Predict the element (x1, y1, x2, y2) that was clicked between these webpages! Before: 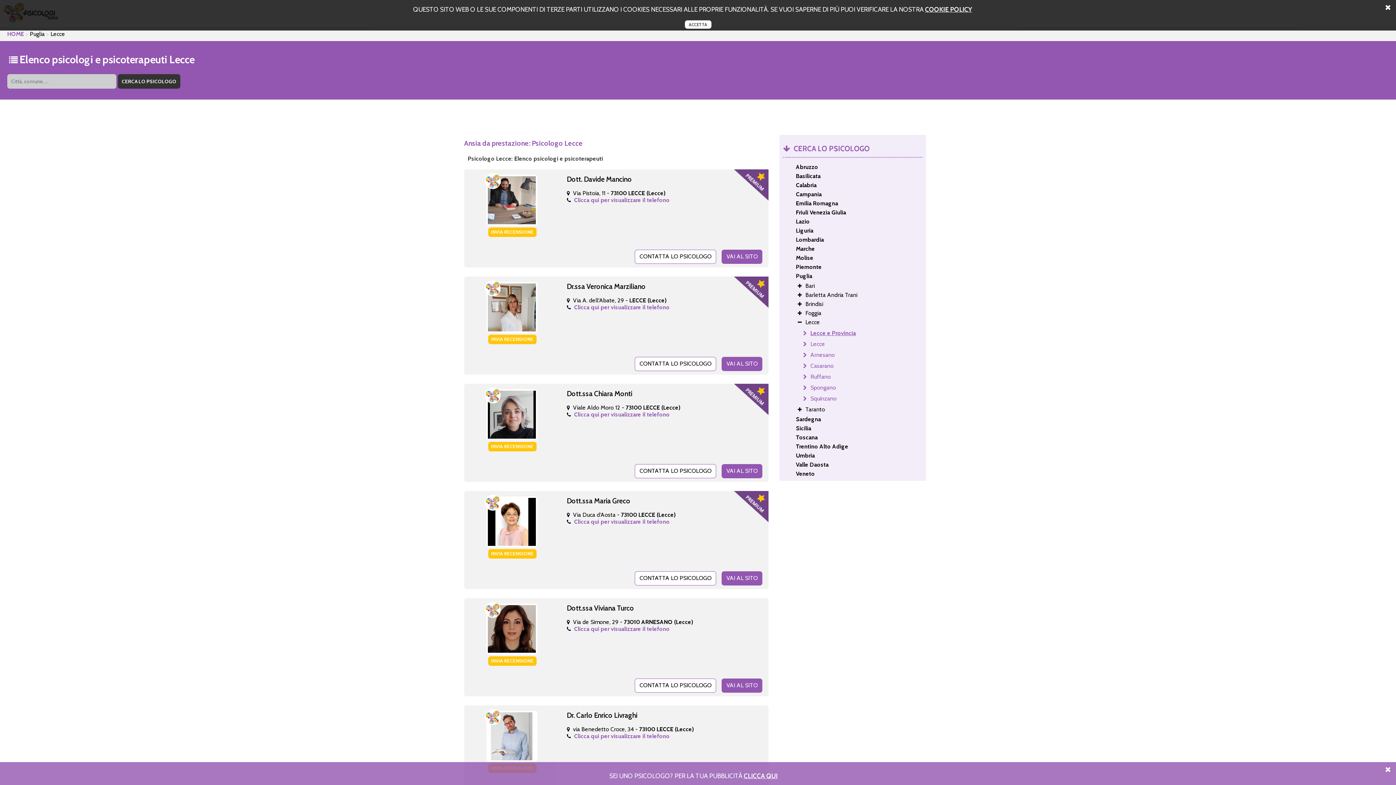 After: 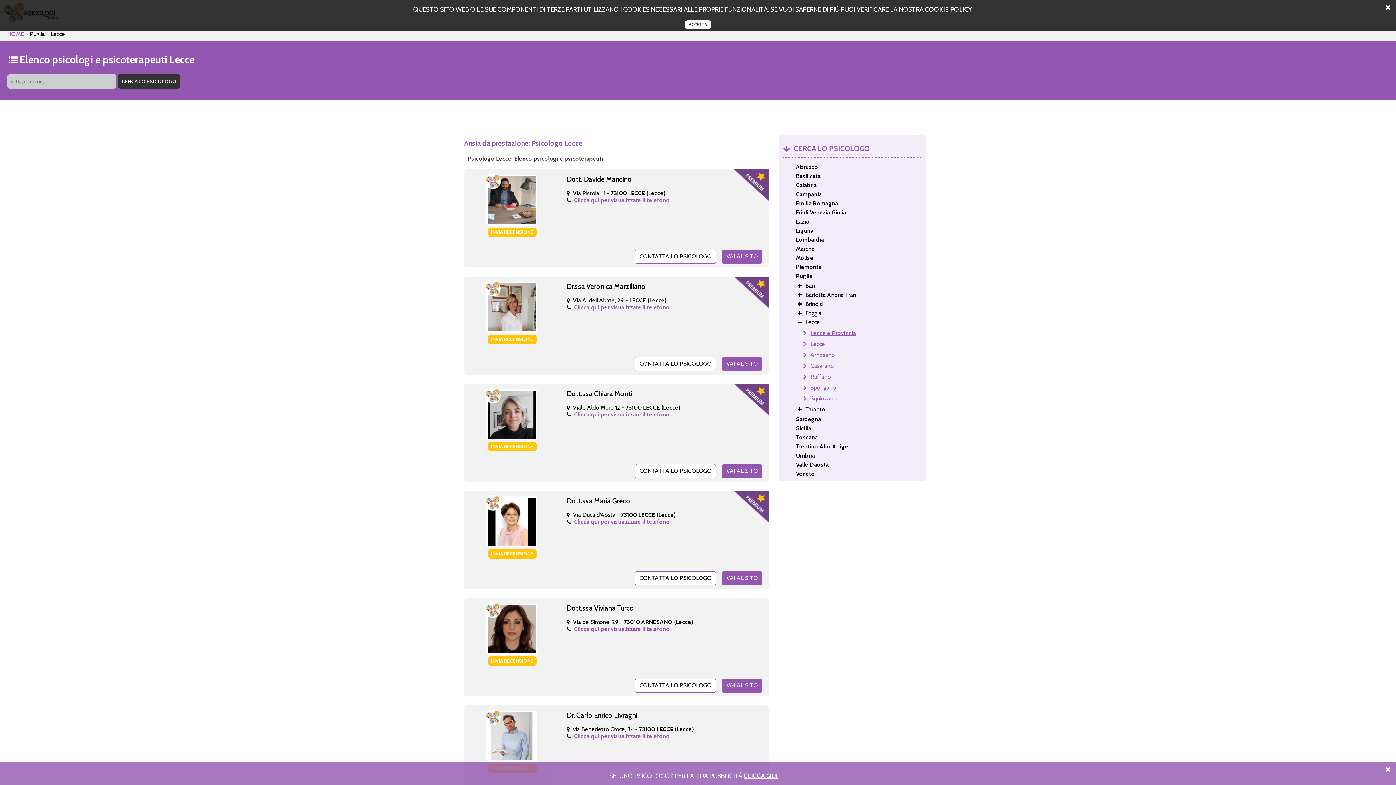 Action: label: COOKIE POLICY bbox: (925, 5, 972, 13)